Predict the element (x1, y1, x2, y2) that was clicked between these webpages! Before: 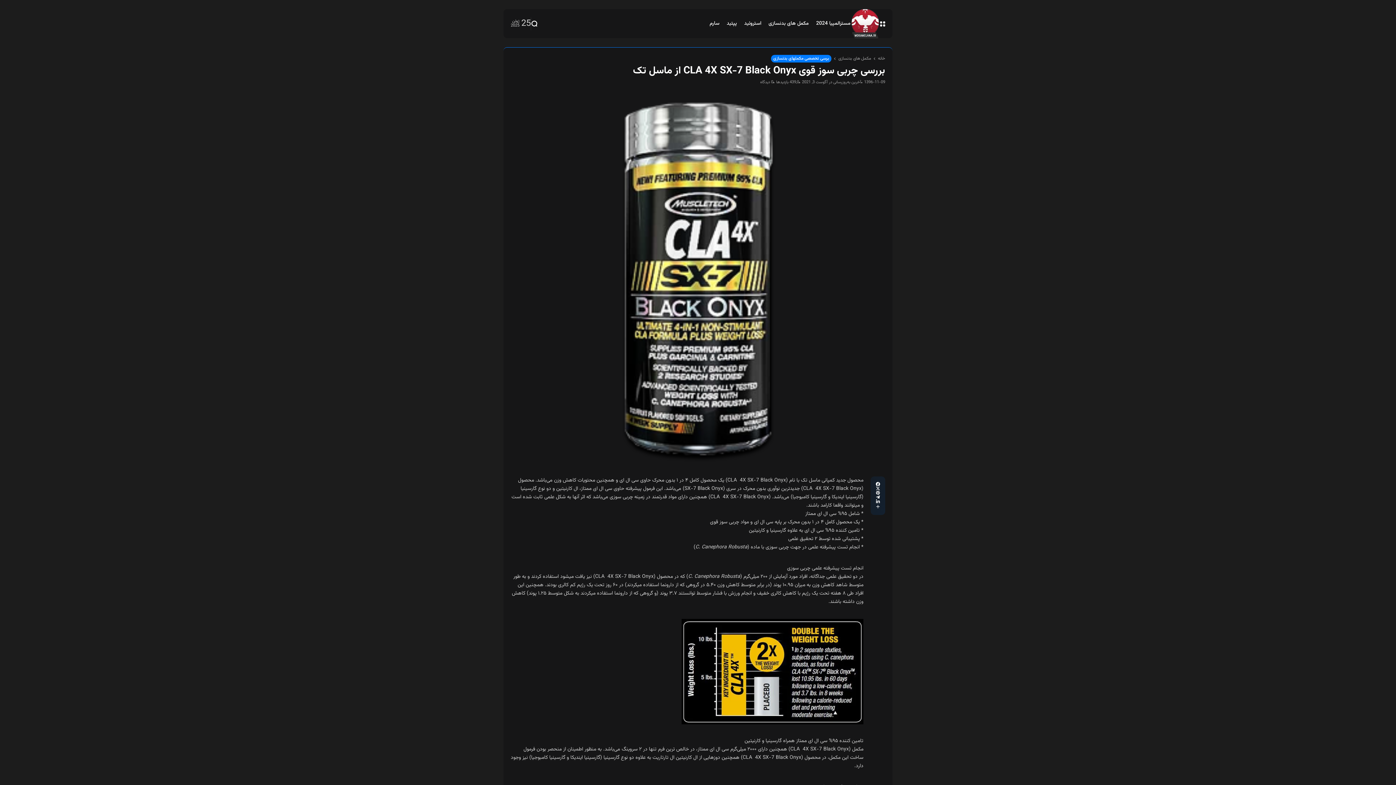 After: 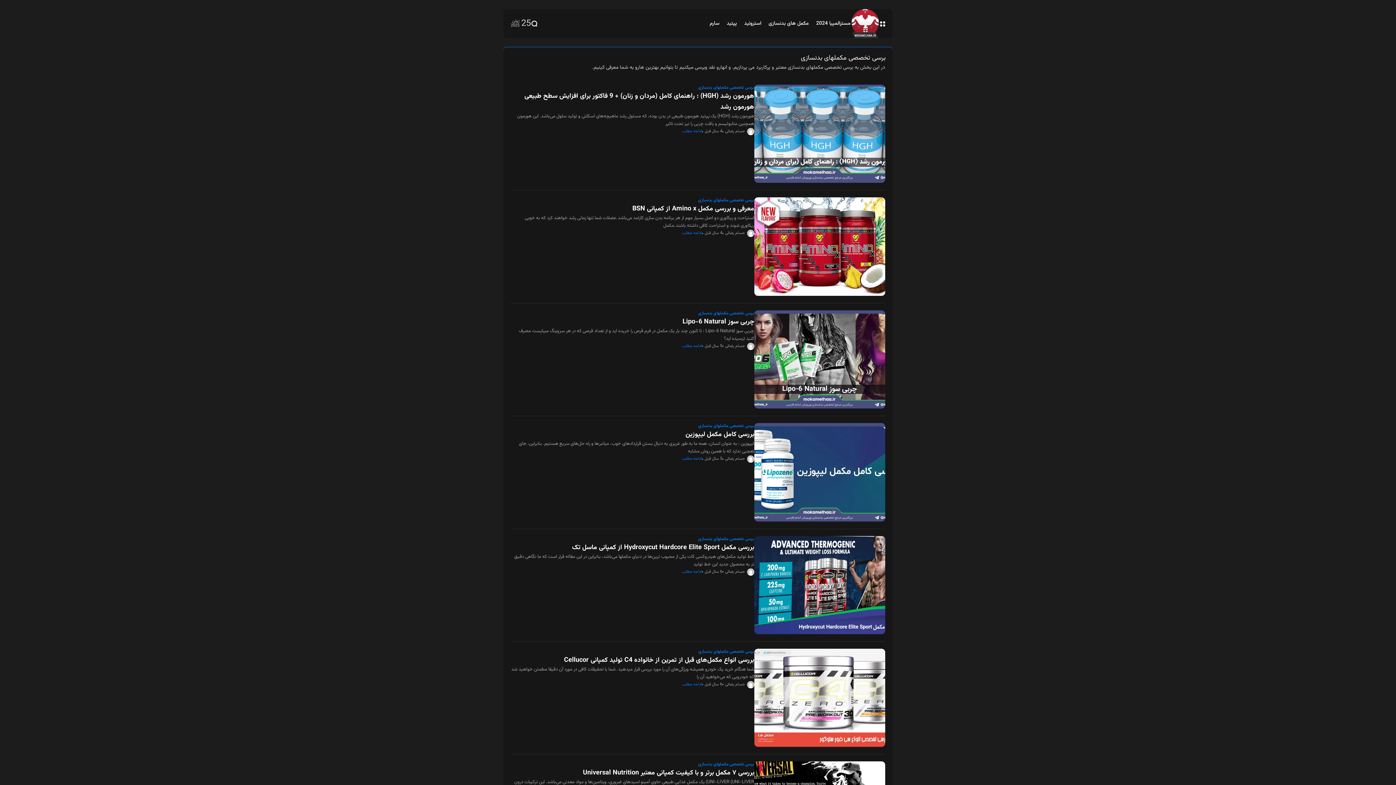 Action: label: برسی تخصصی مکملهای بدنسازی bbox: (771, 54, 831, 62)